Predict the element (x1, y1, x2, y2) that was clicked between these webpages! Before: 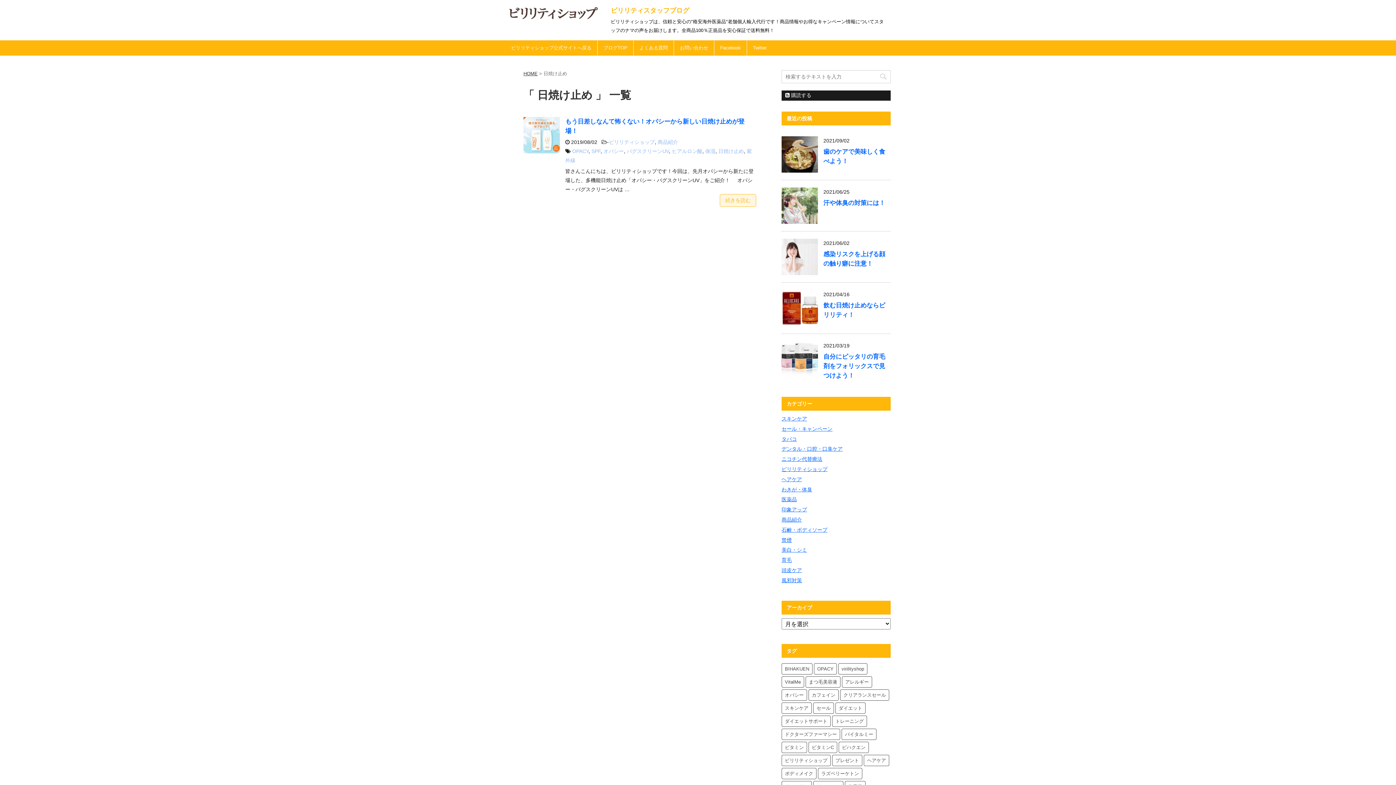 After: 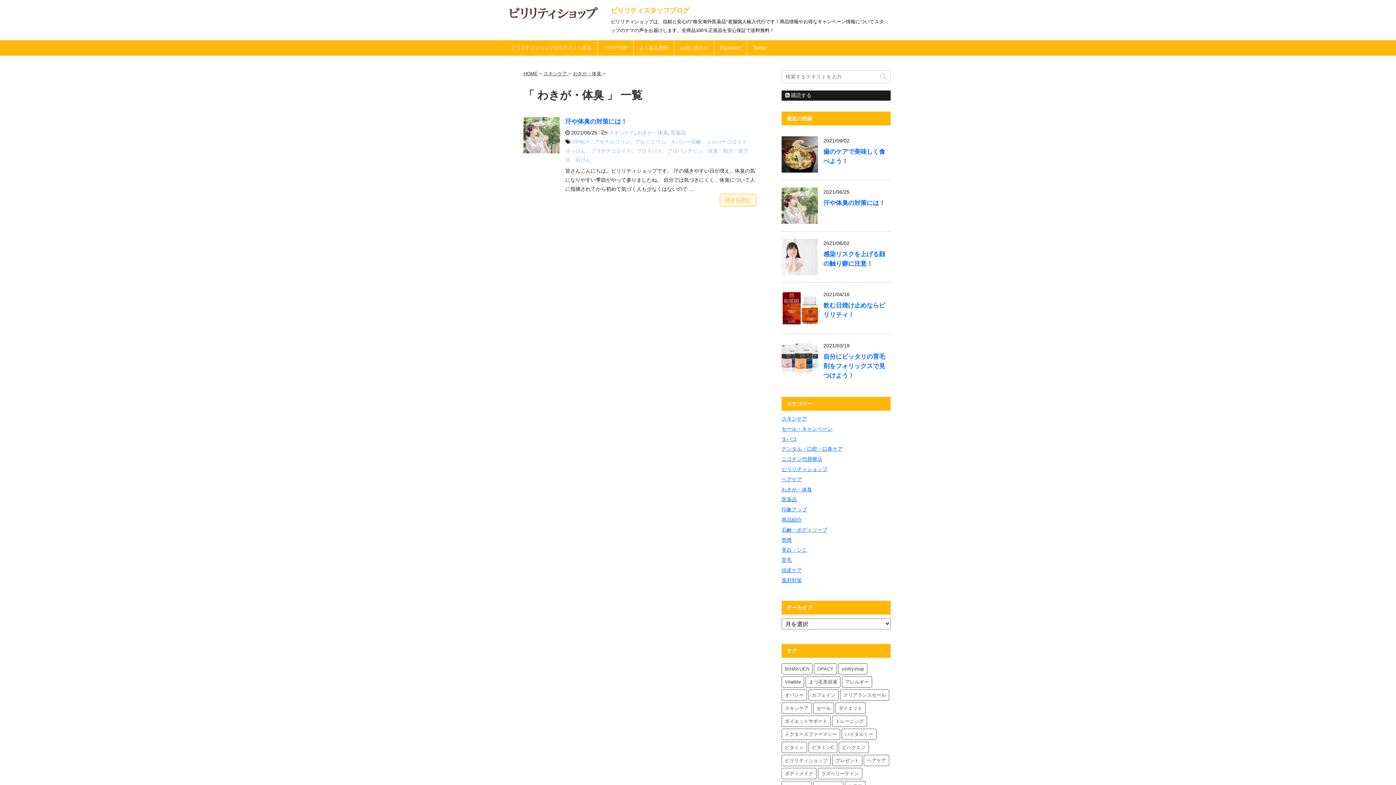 Action: label: わきが・体臭 bbox: (781, 486, 812, 492)